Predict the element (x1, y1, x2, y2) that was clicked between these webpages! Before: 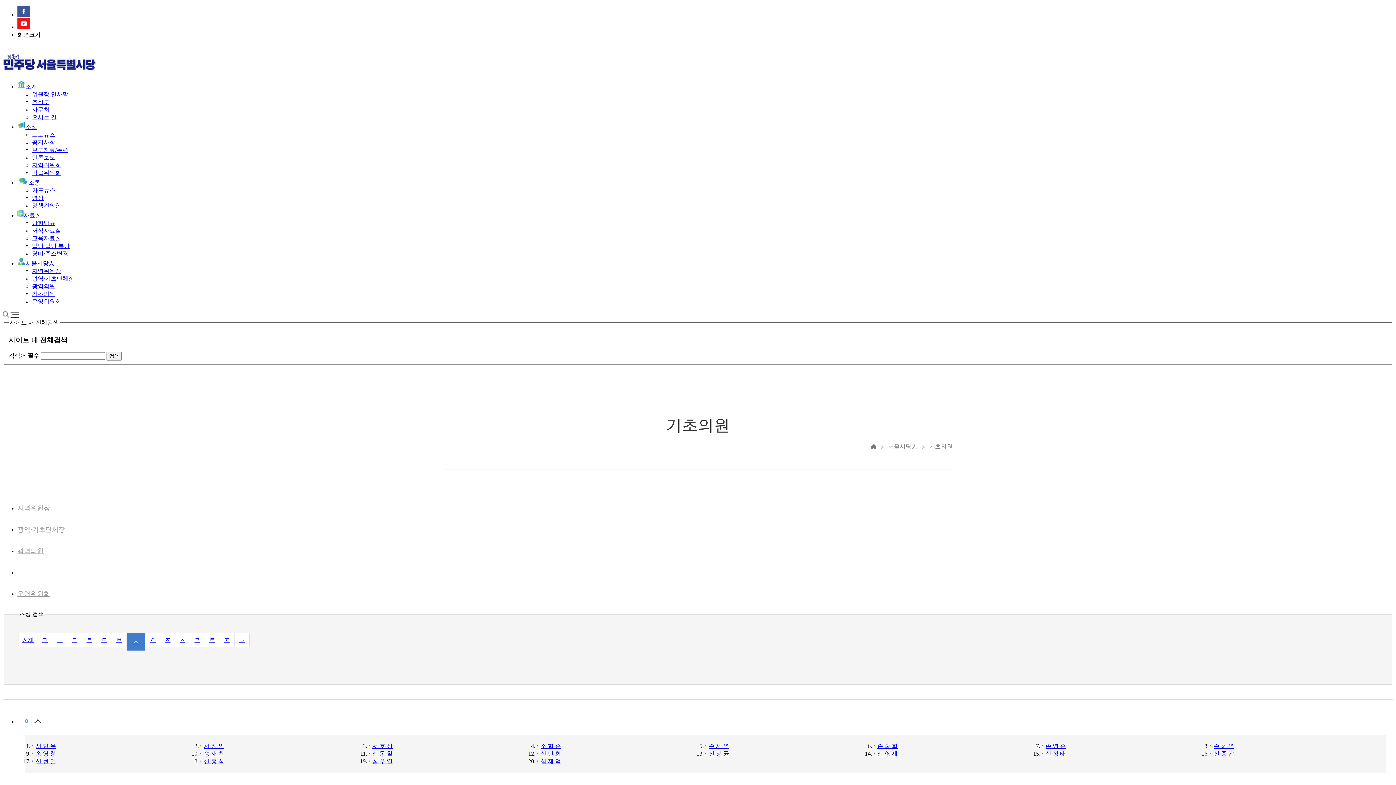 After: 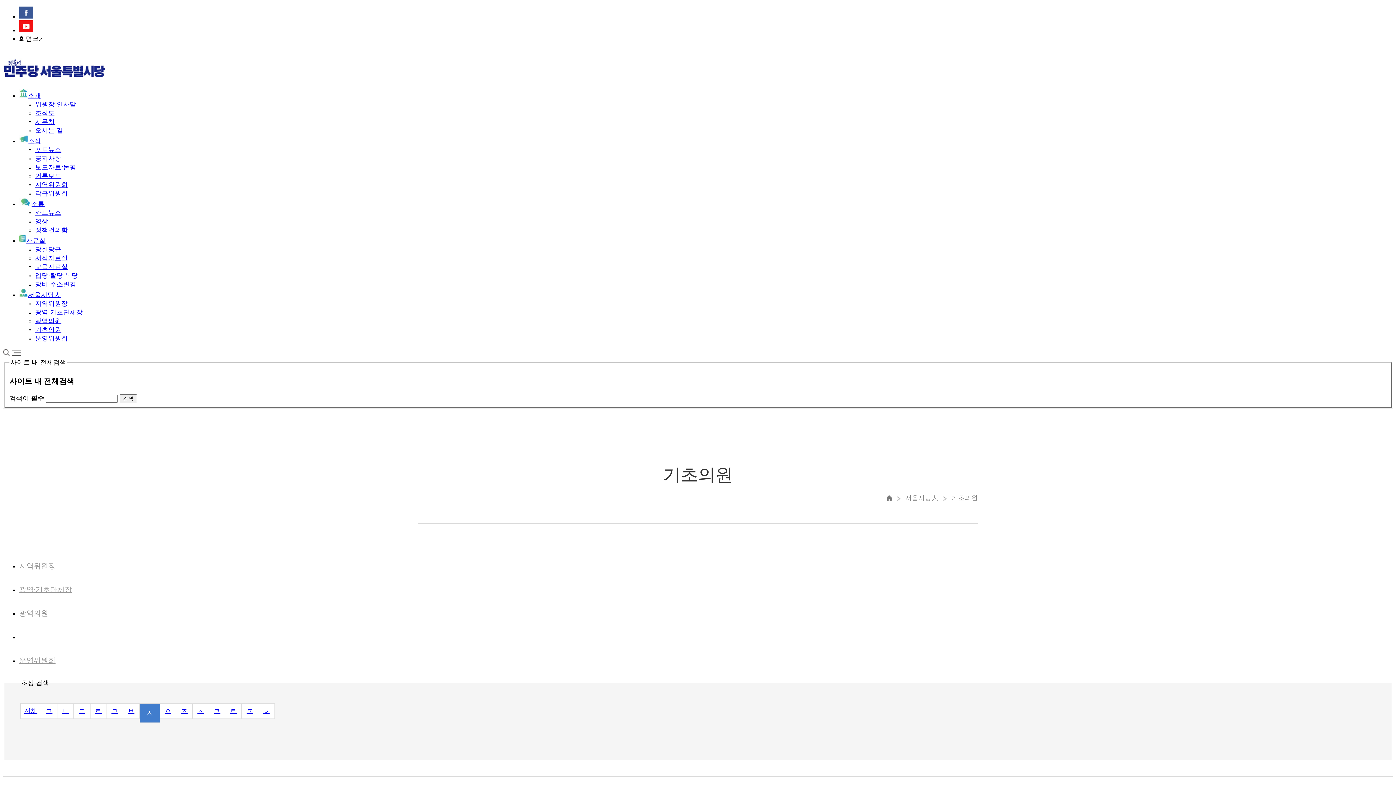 Action: bbox: (42, 31, 48, 37)